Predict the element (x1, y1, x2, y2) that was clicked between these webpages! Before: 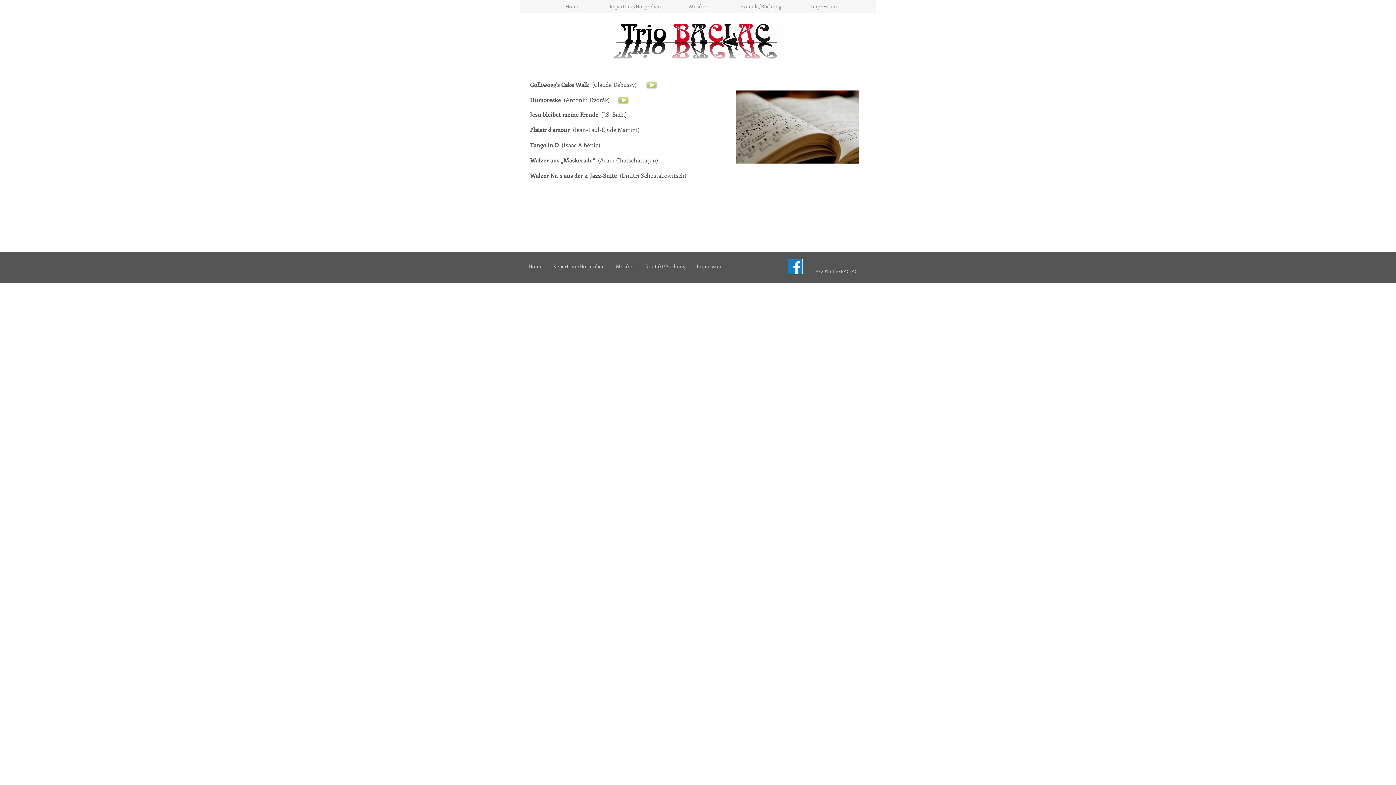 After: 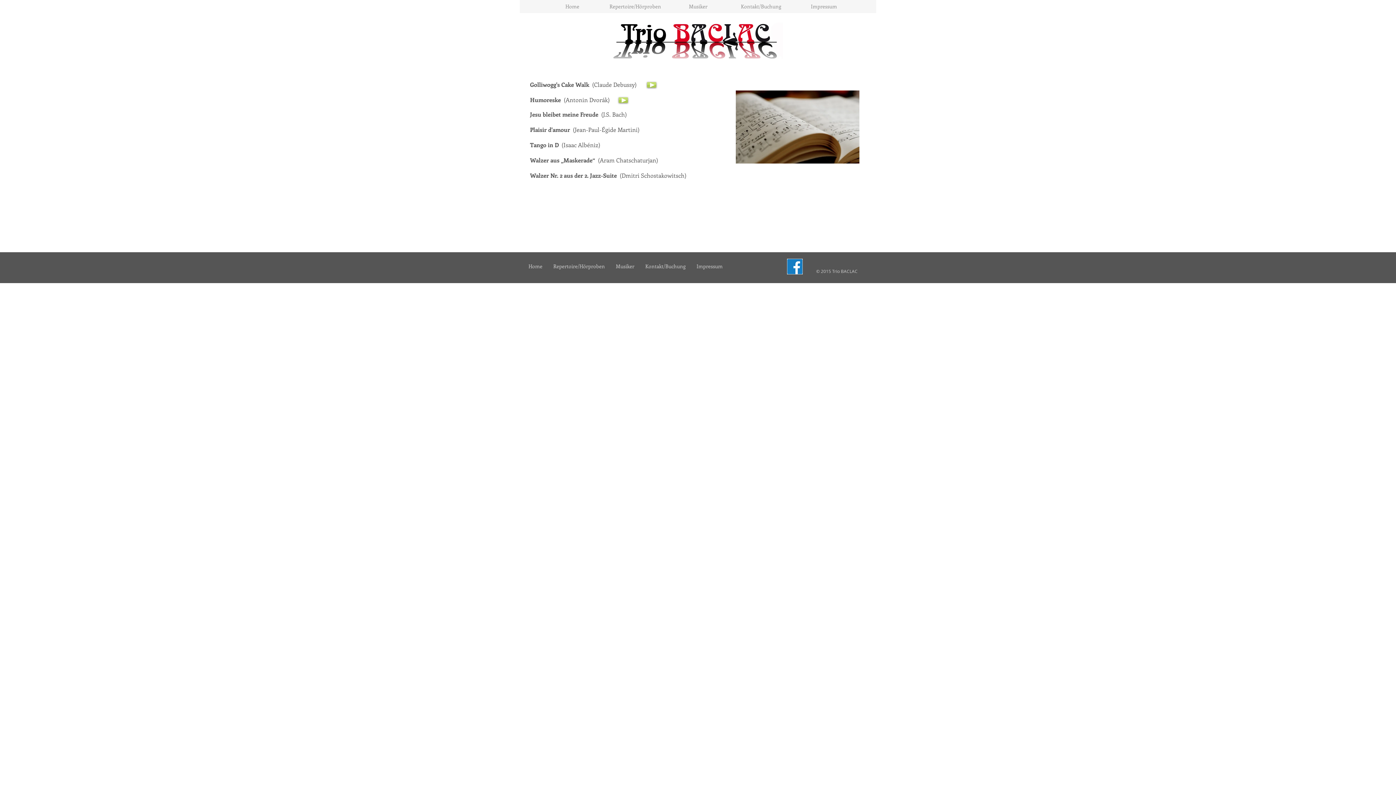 Action: bbox: (787, 258, 802, 274)